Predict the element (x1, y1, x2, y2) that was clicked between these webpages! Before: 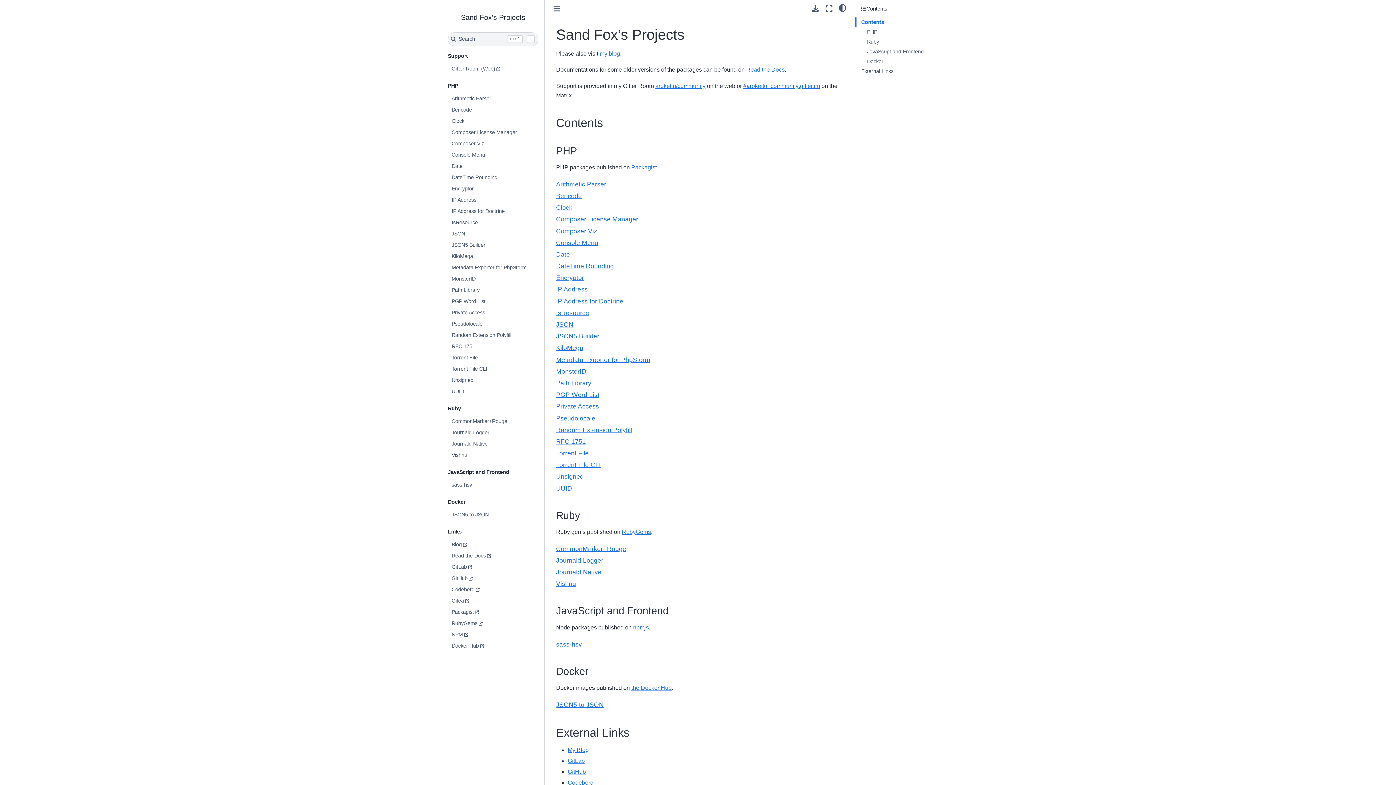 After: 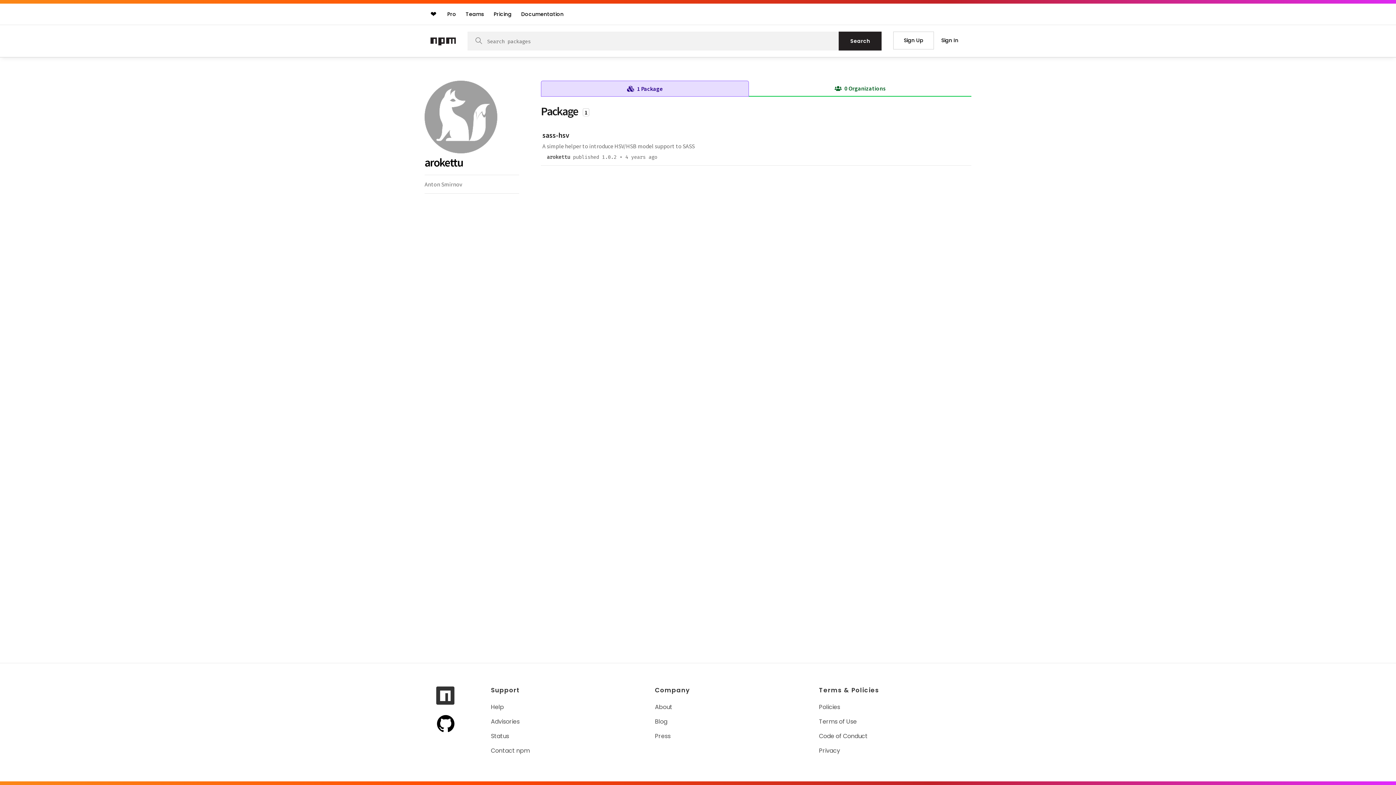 Action: label: NPM bbox: (448, 629, 543, 640)